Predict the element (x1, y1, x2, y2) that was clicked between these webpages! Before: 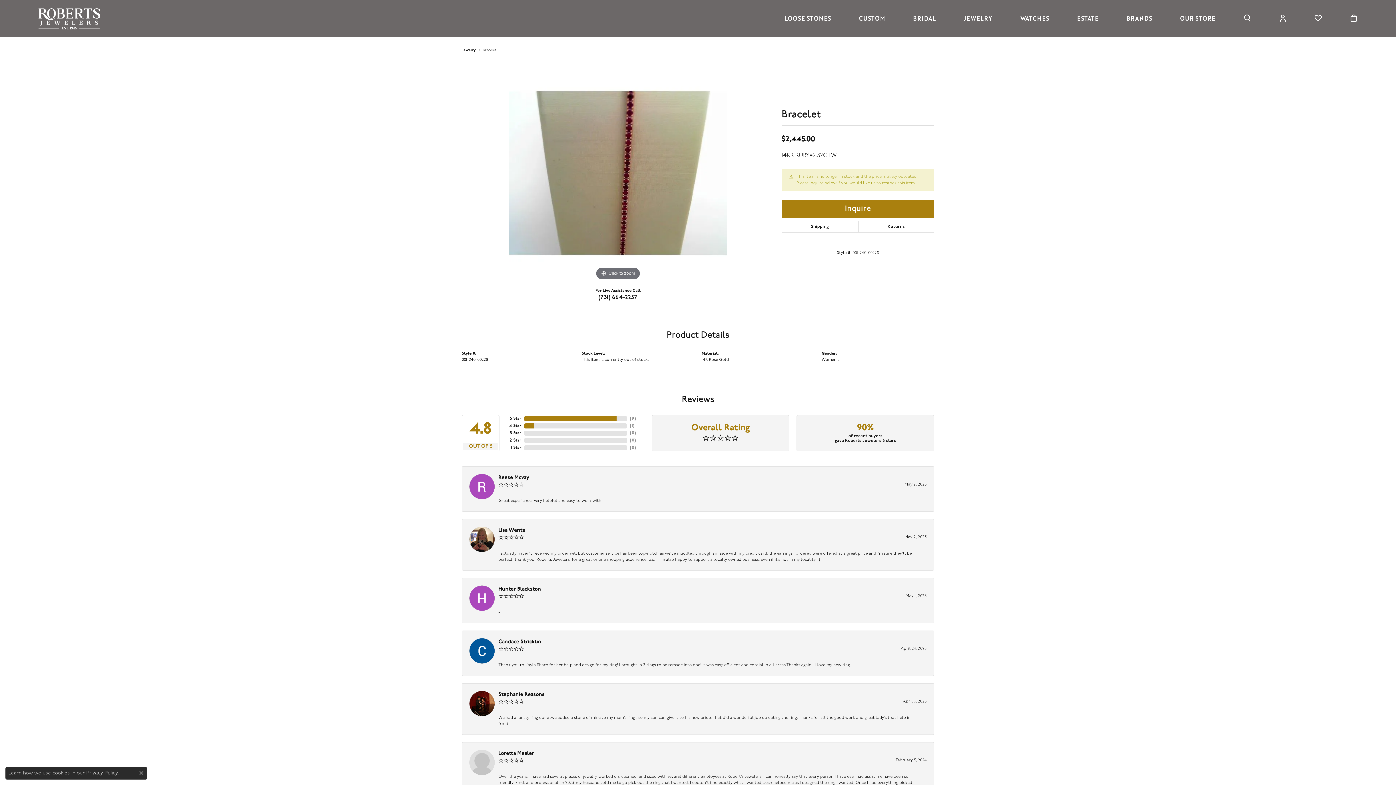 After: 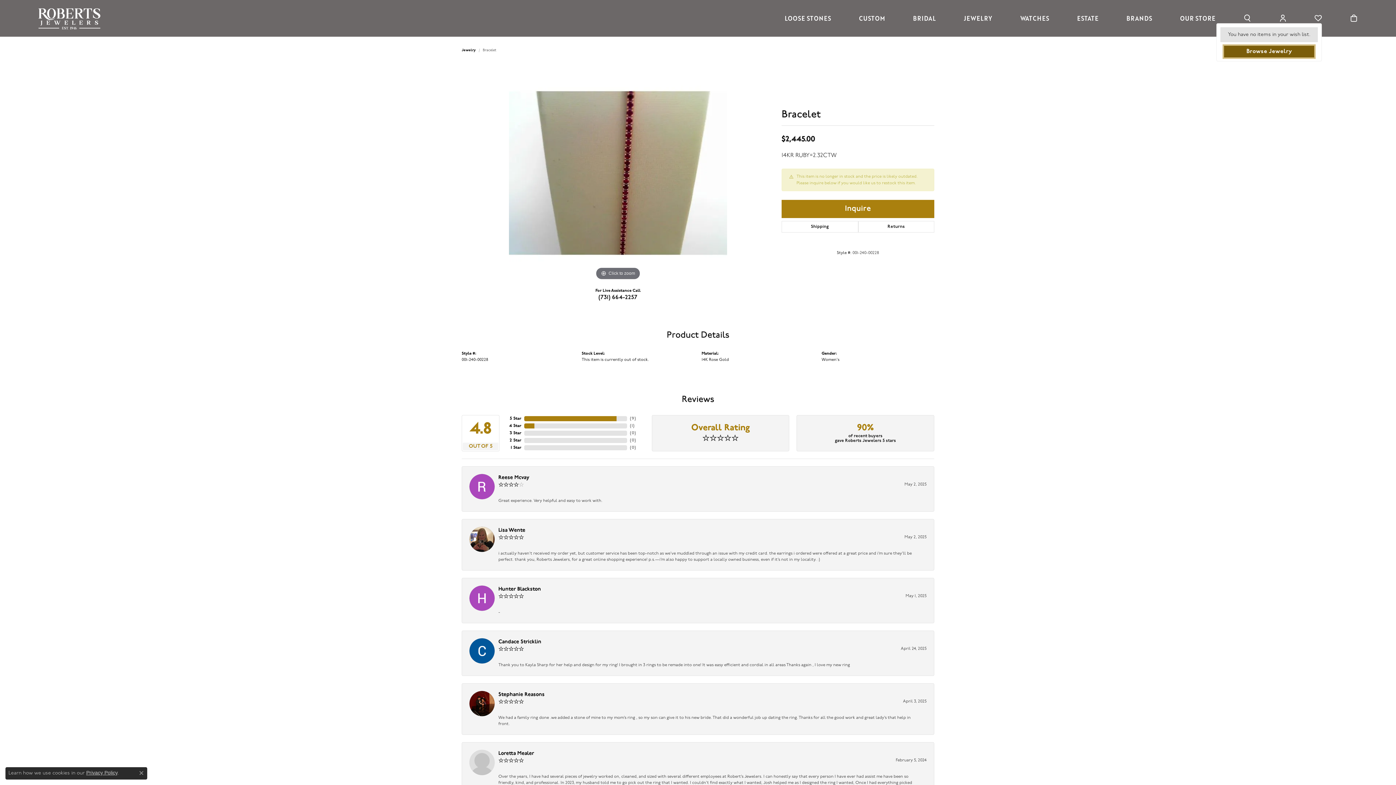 Action: bbox: (1314, 13, 1322, 23)